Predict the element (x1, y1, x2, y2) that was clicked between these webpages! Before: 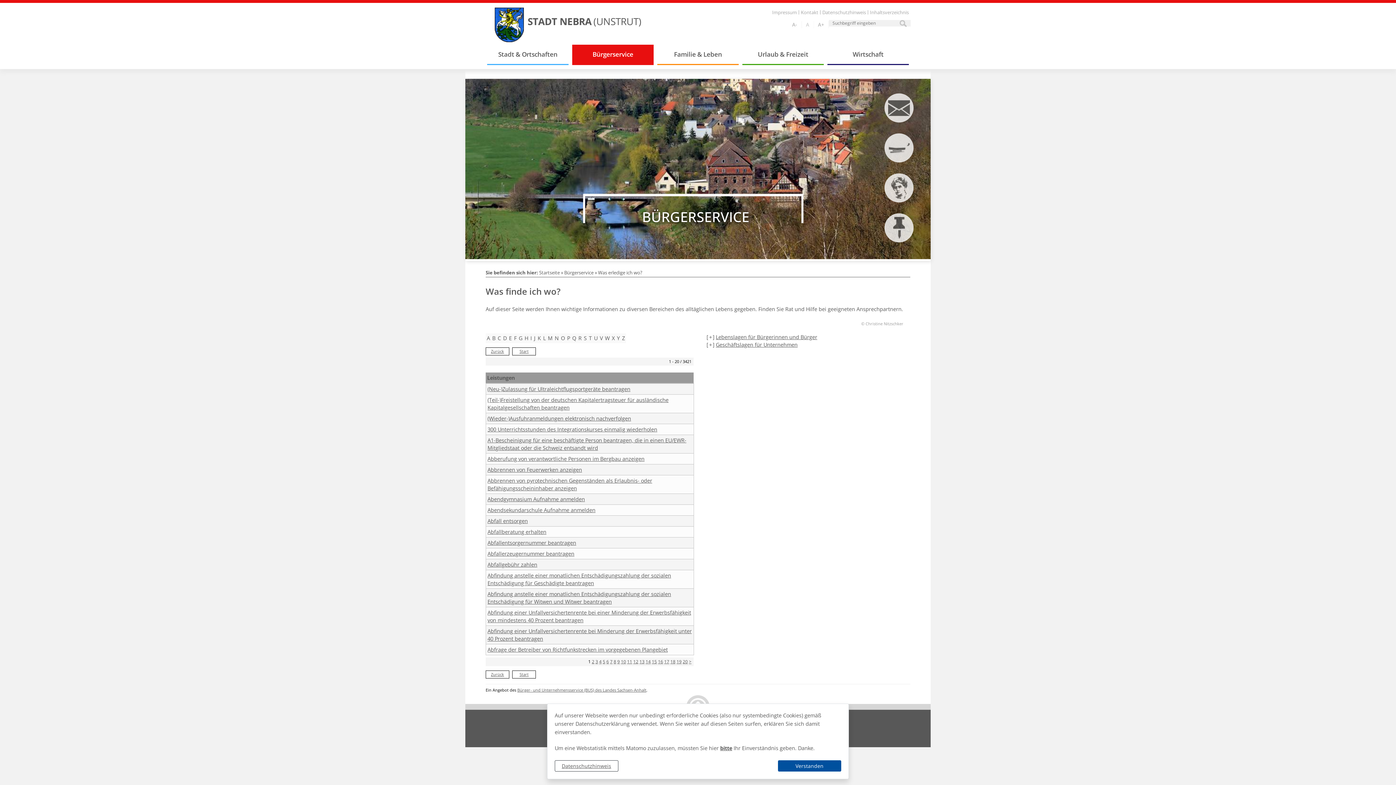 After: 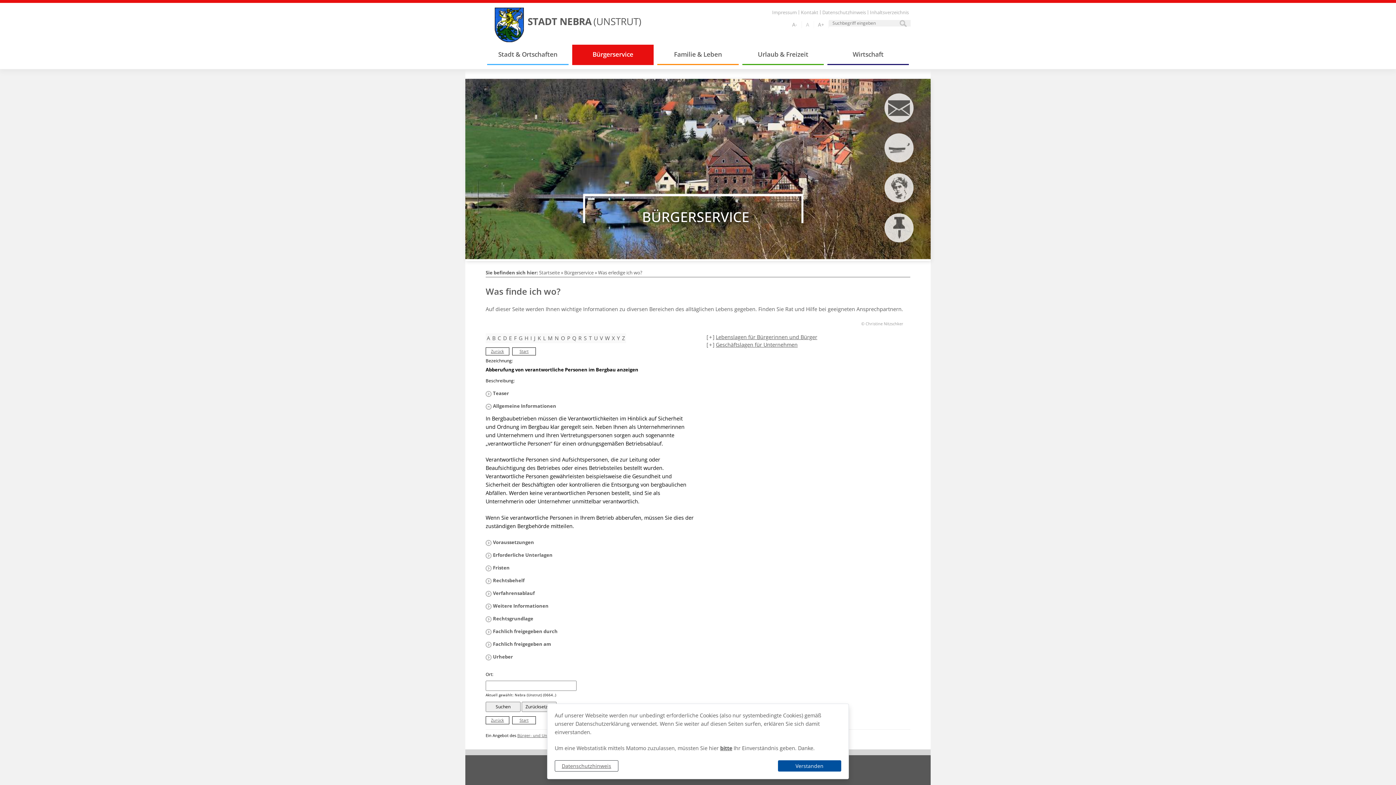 Action: bbox: (487, 455, 644, 462) label: Abberufung von verantwortliche Personen im Bergbau anzeigen